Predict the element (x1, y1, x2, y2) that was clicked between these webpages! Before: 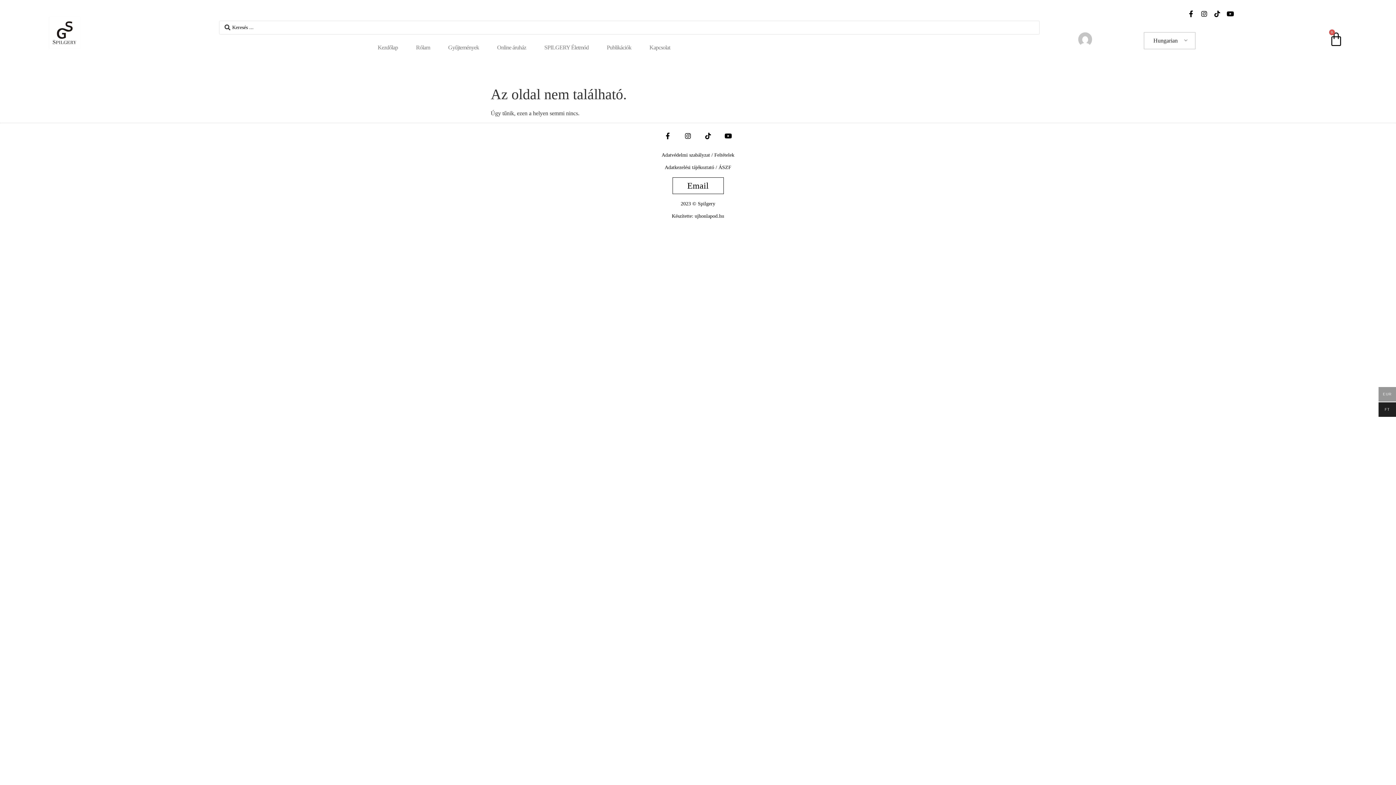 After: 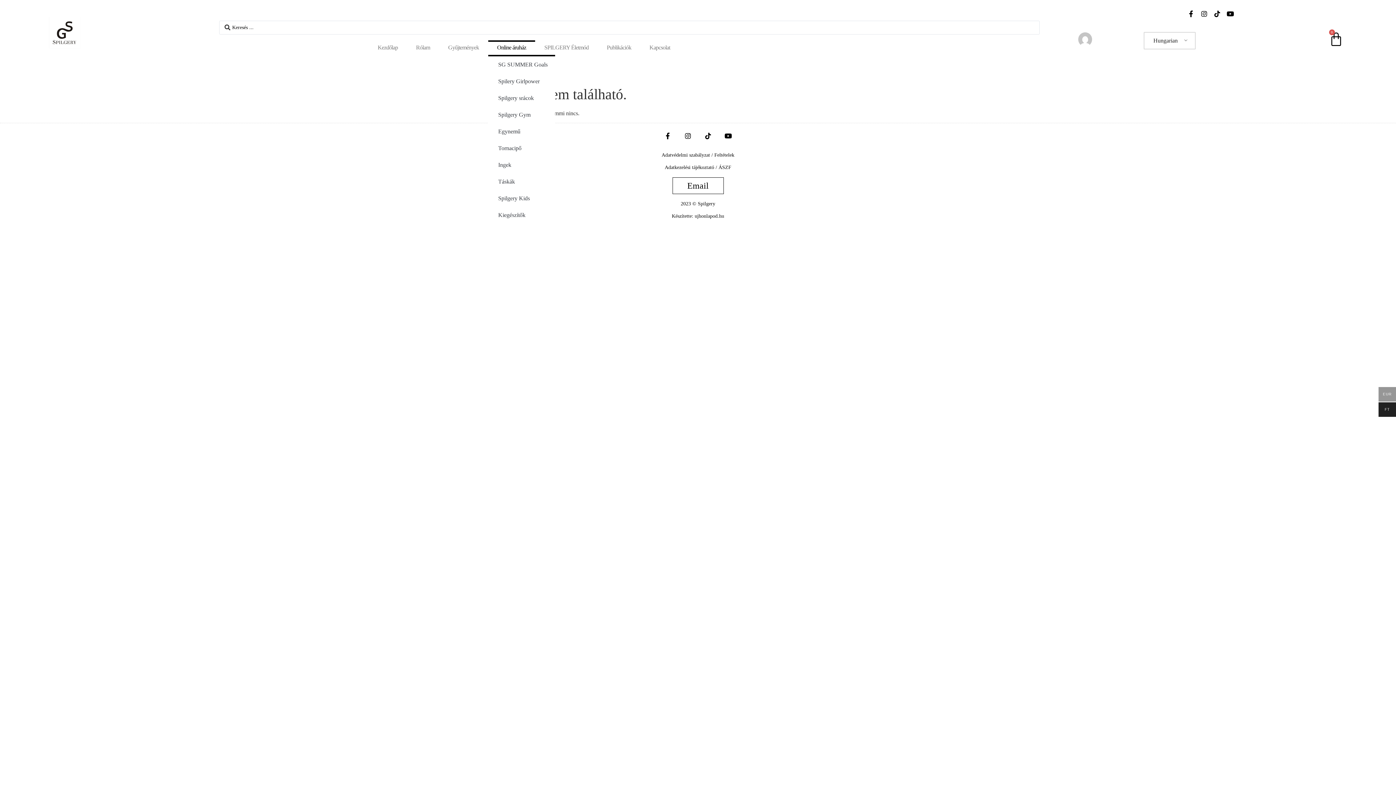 Action: bbox: (488, 40, 535, 54) label: Online áruház